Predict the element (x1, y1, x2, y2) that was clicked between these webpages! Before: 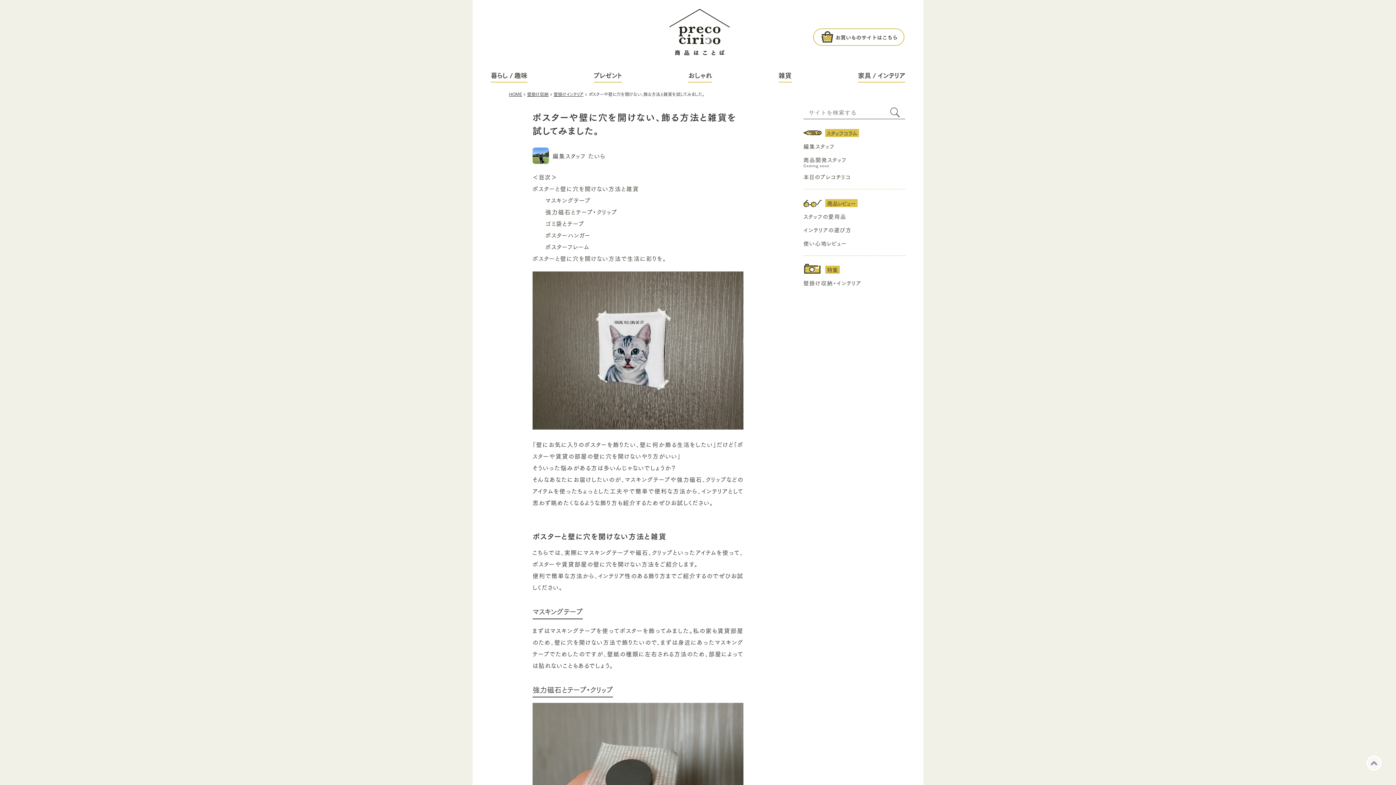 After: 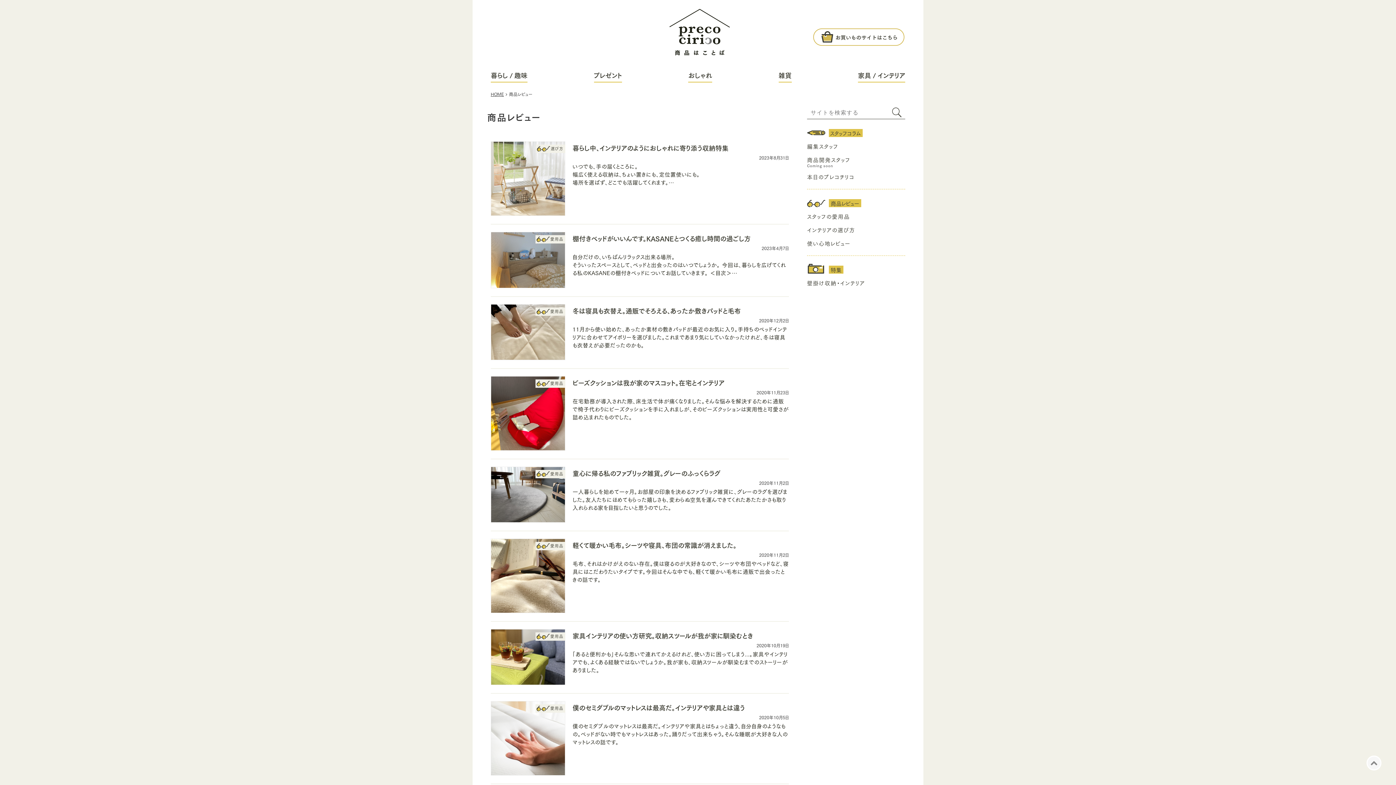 Action: bbox: (803, 199, 857, 207) label: 商品レビュー